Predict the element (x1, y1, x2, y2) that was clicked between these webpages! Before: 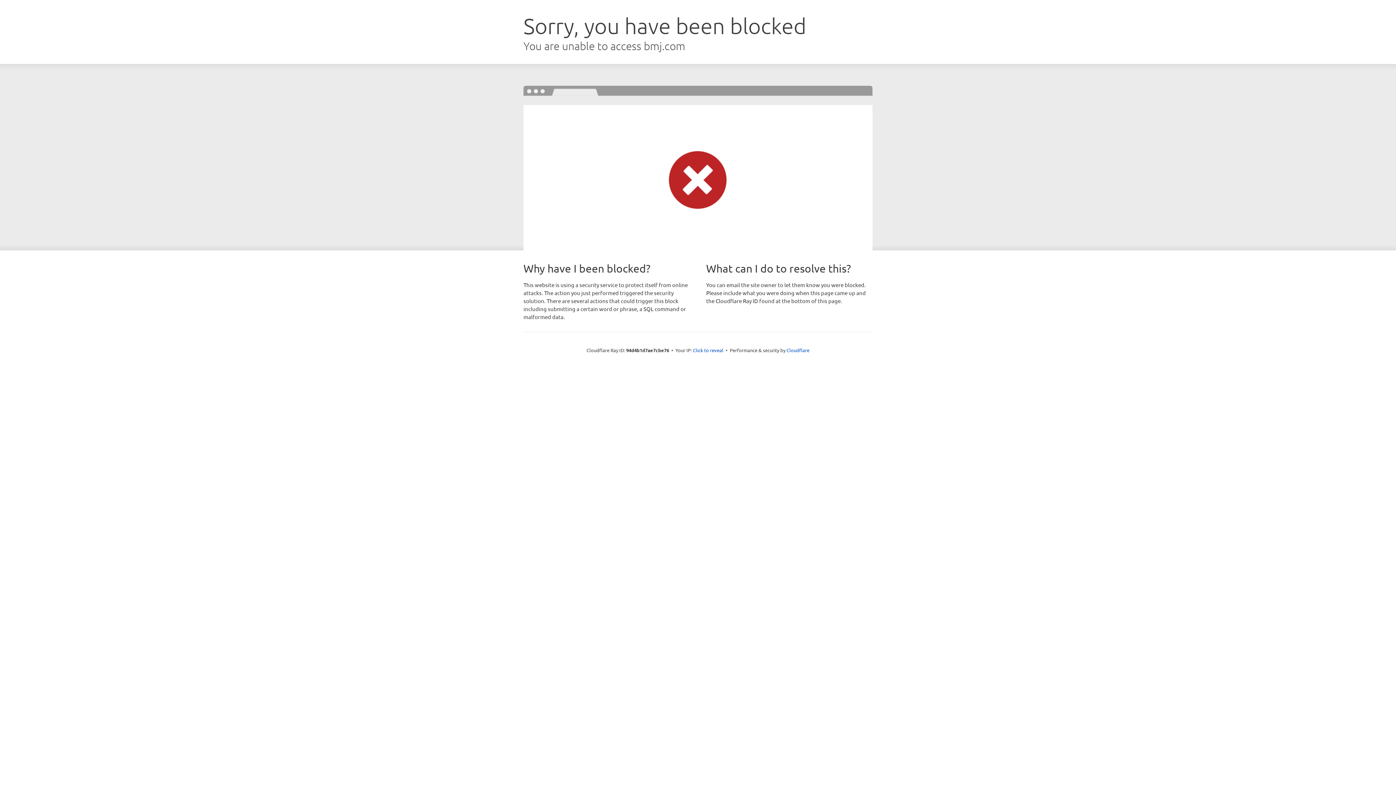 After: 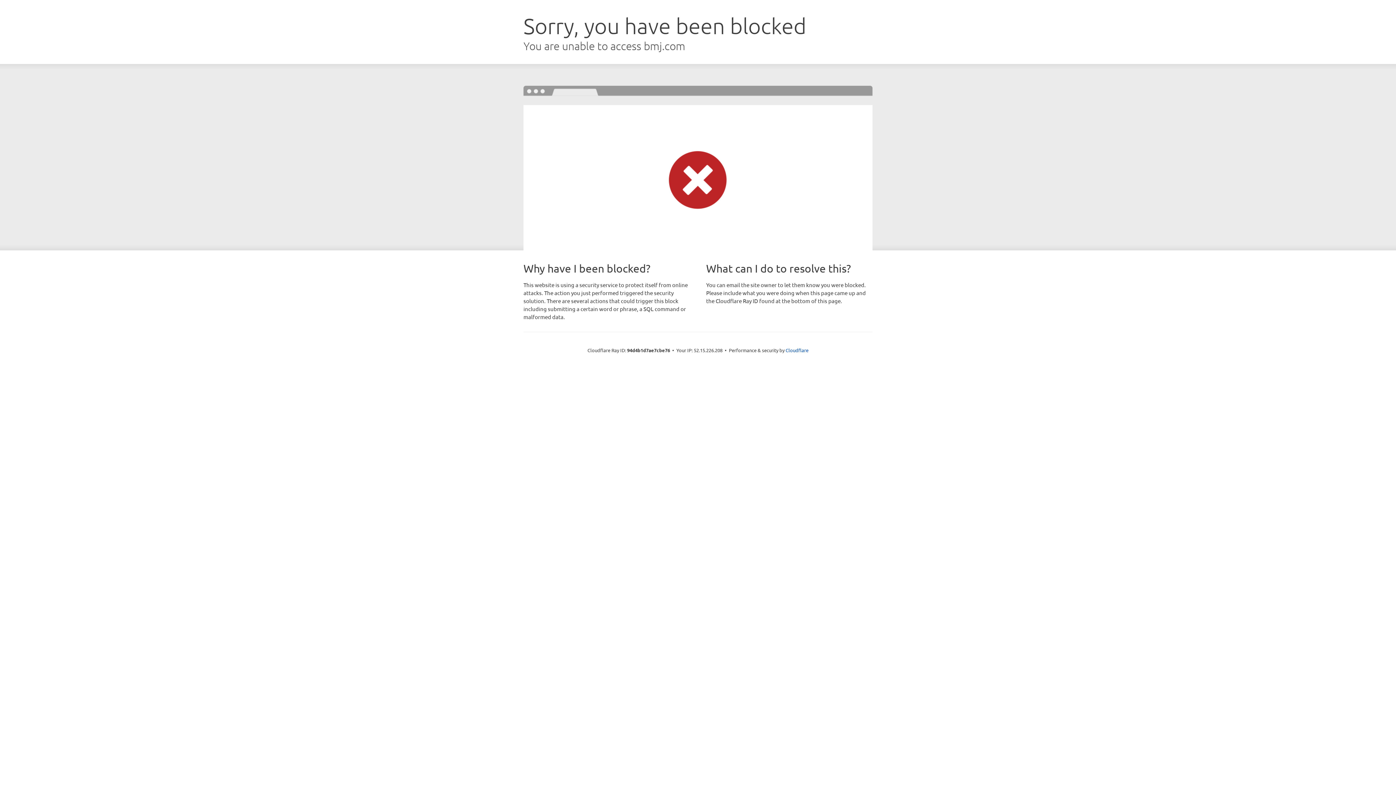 Action: label: Click to reveal bbox: (693, 346, 723, 353)